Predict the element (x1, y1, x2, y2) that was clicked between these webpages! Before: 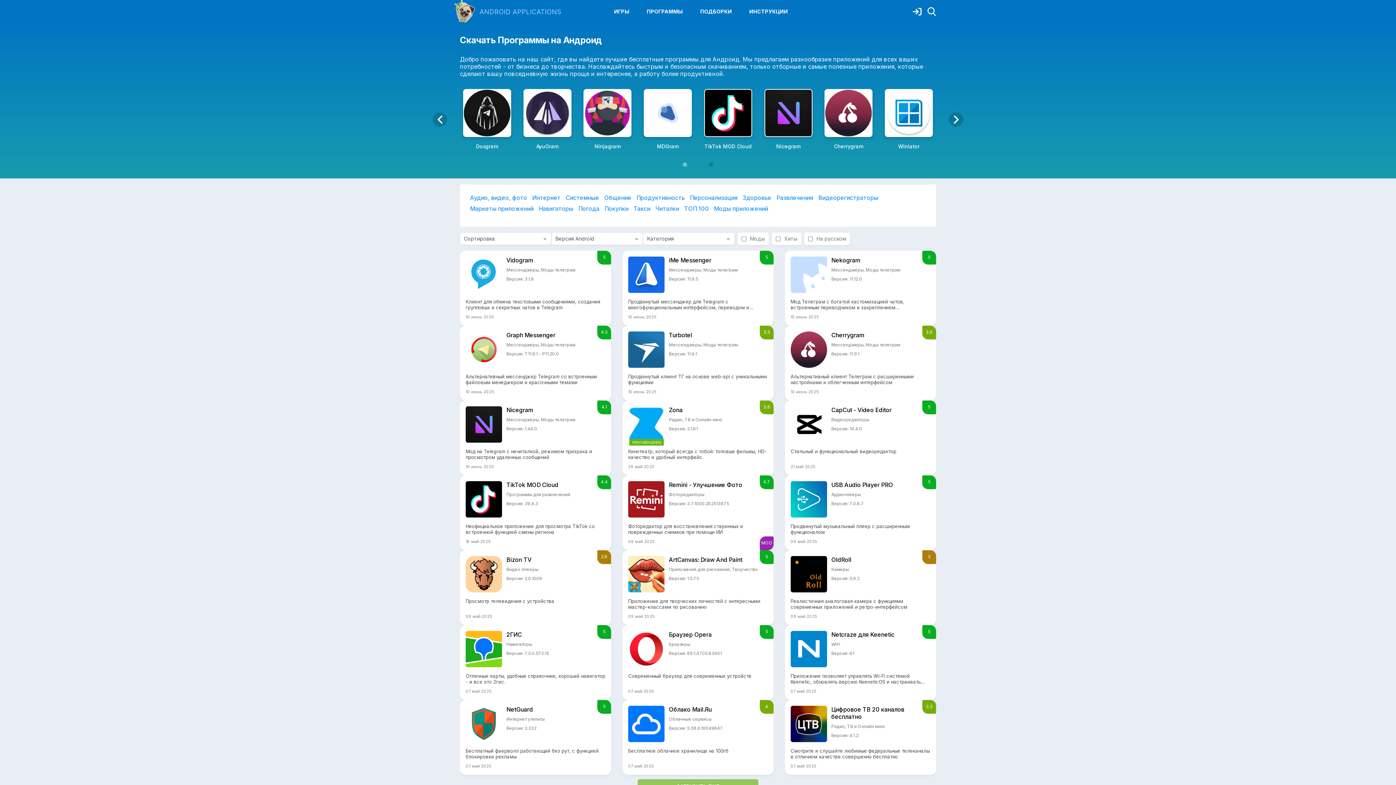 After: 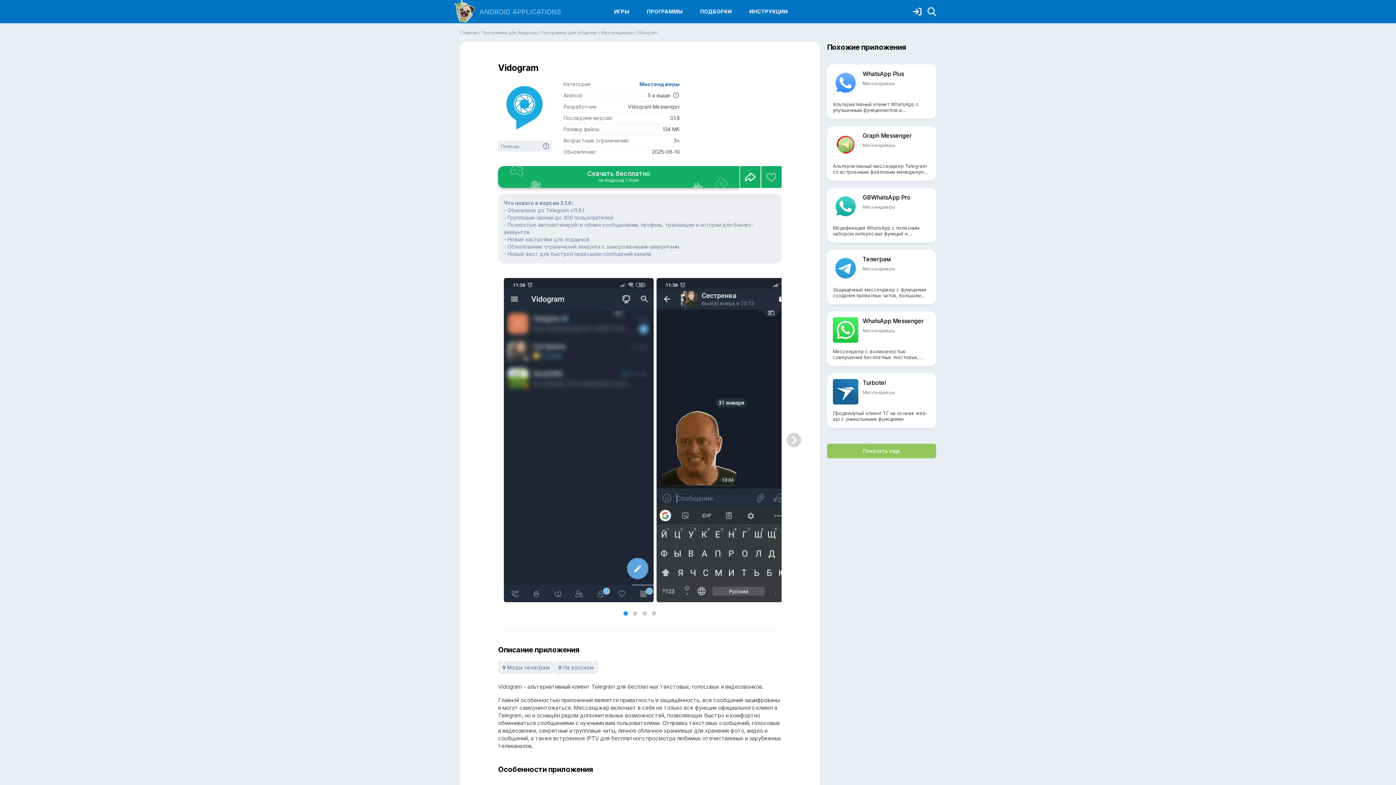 Action: bbox: (465, 256, 605, 293) label: Vidogram
Мессенджеры, Моды телеграм
Версия: 3.1.8